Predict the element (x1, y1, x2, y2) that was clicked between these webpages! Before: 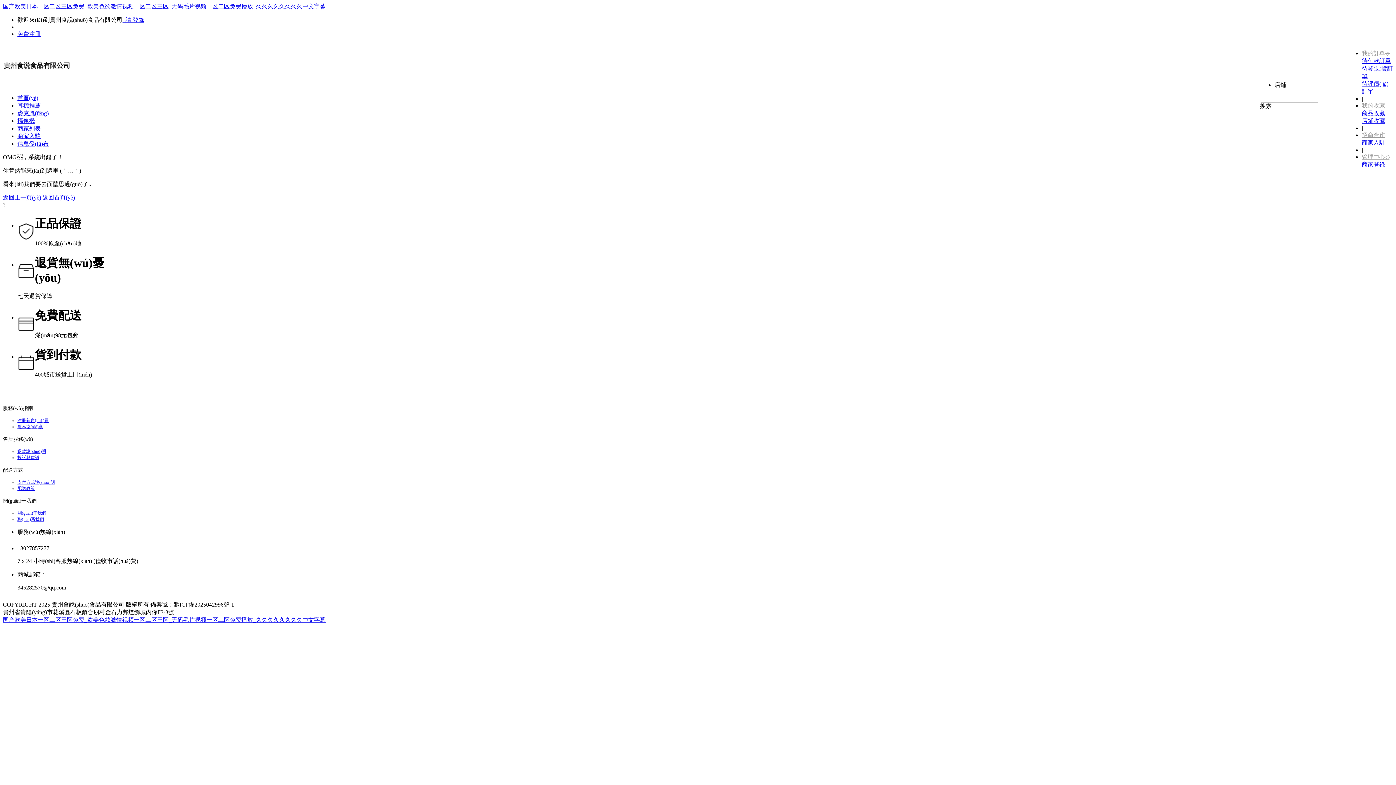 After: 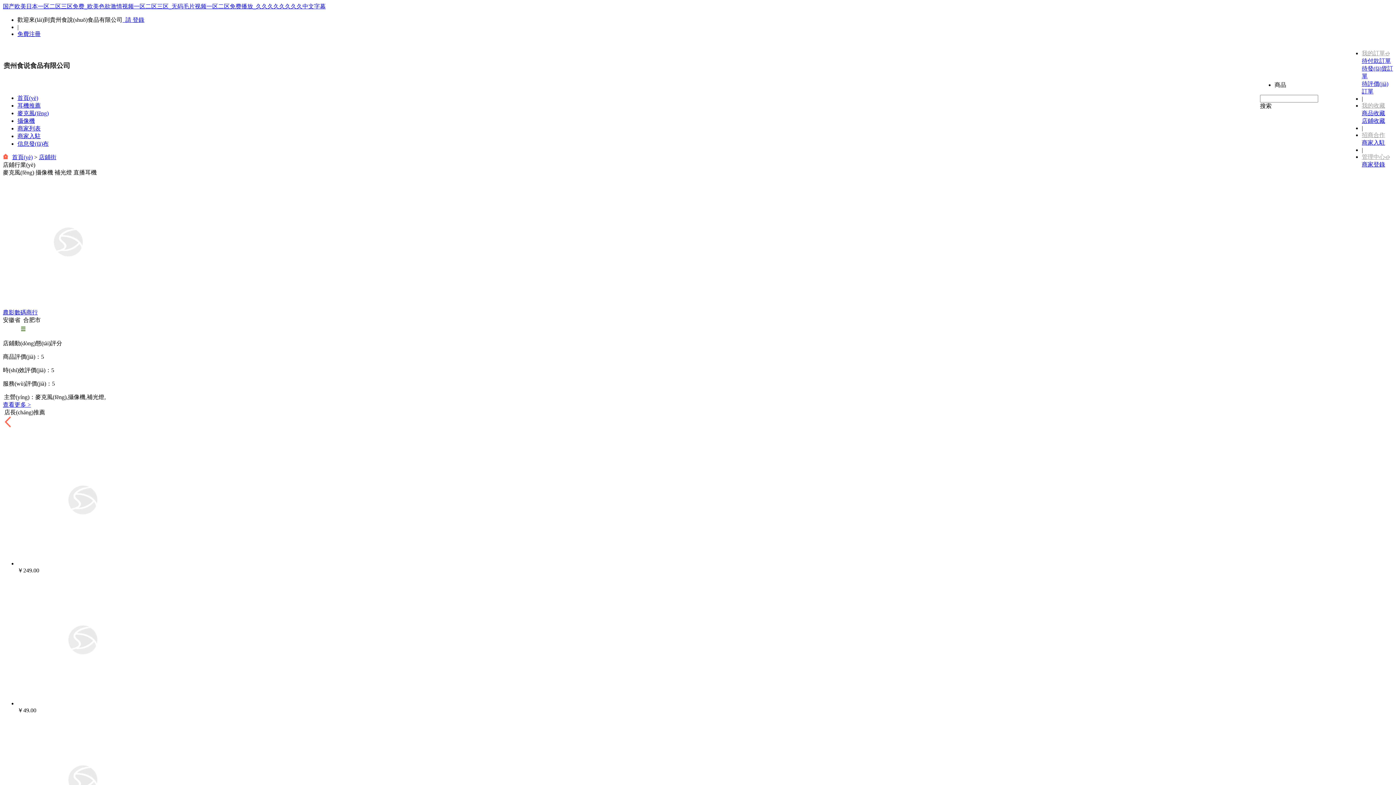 Action: bbox: (17, 125, 40, 131) label: 商家列表